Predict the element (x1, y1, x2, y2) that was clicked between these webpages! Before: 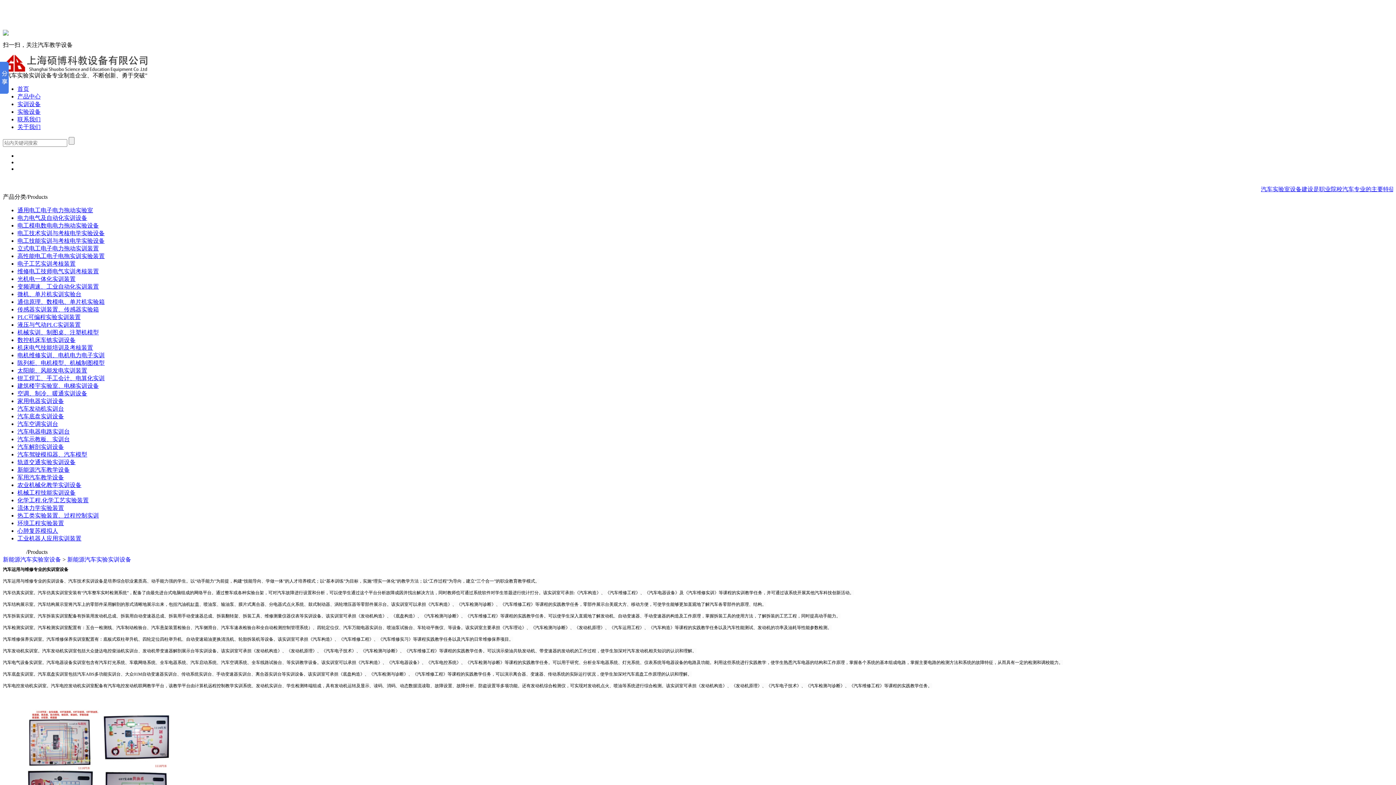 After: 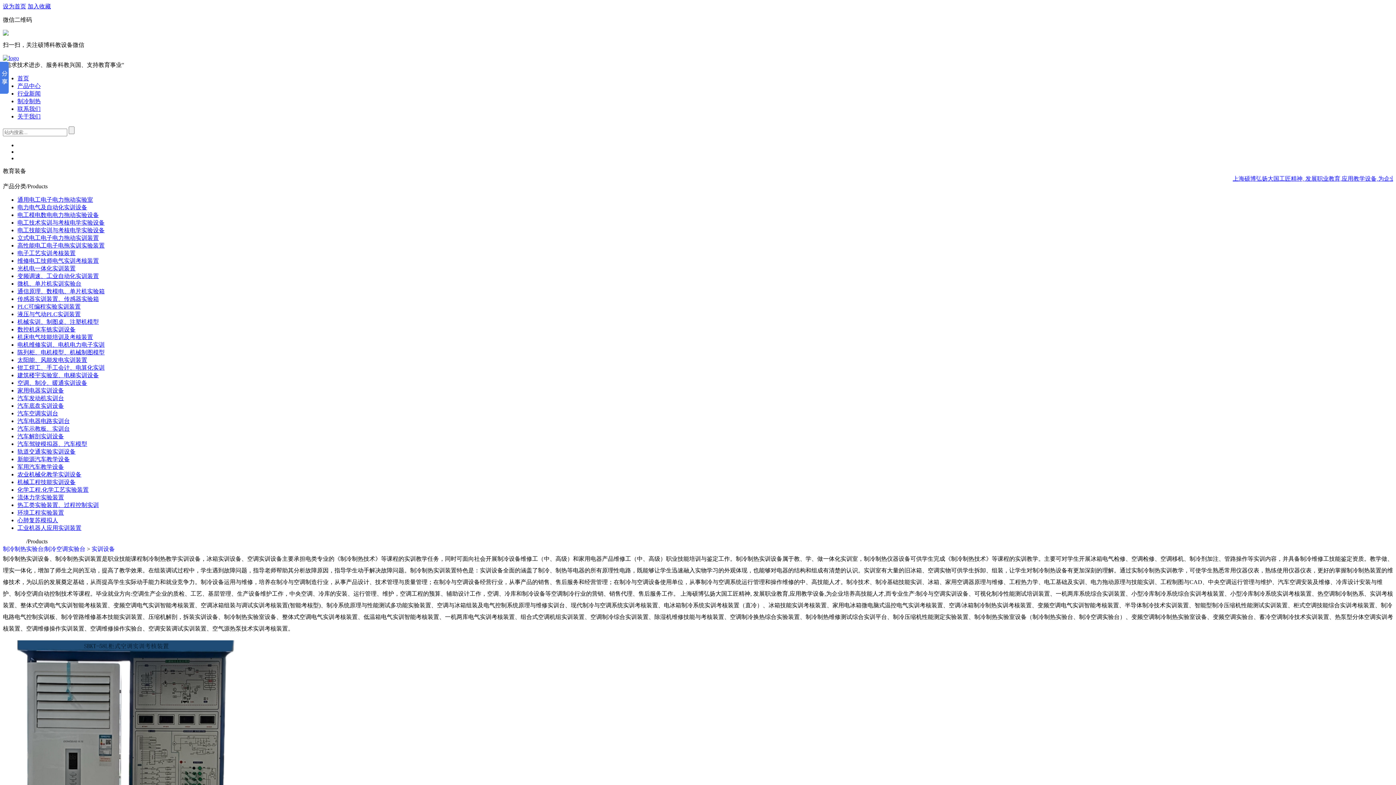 Action: bbox: (17, 390, 87, 396) label: 空调、制冷、暖通实训设备